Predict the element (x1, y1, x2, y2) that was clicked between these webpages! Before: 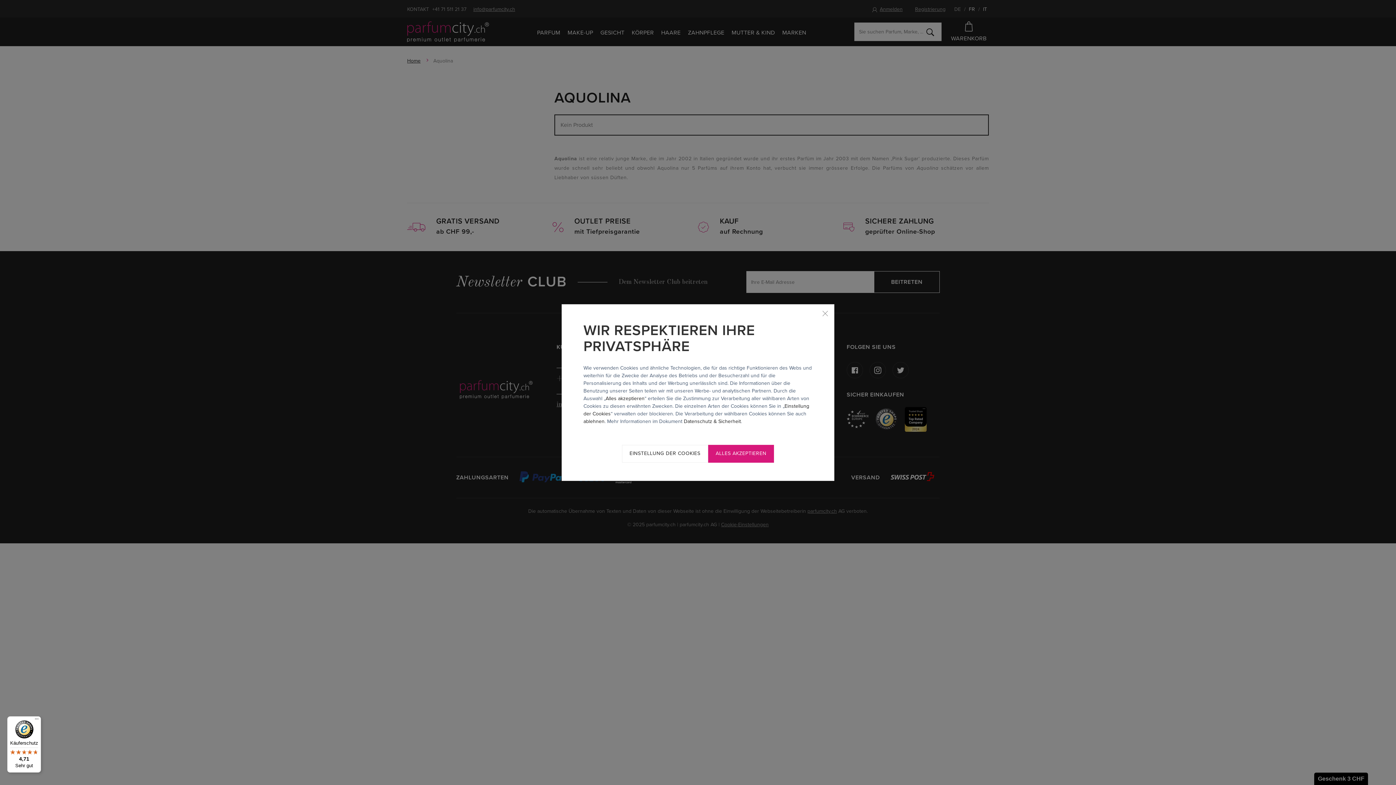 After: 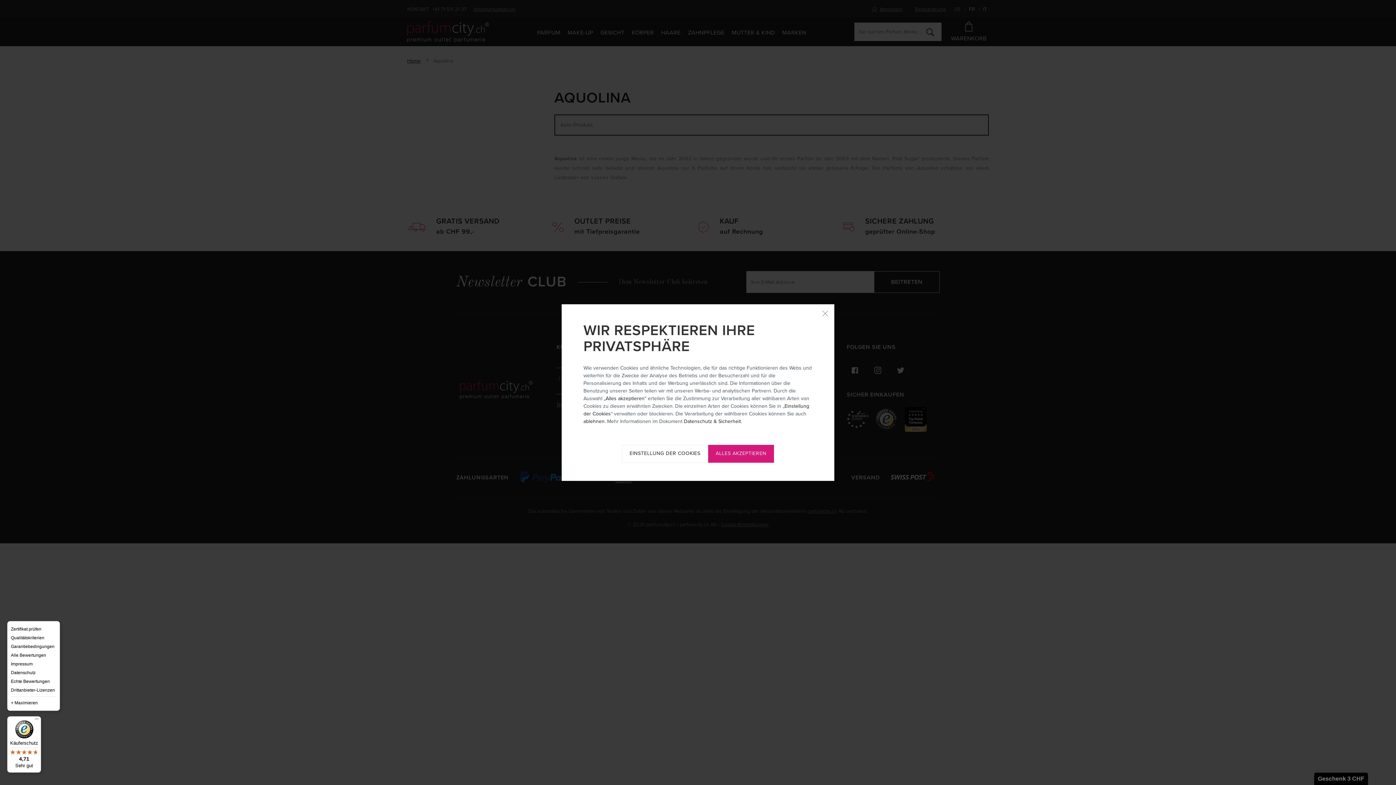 Action: bbox: (32, 716, 41, 725) label: Menü